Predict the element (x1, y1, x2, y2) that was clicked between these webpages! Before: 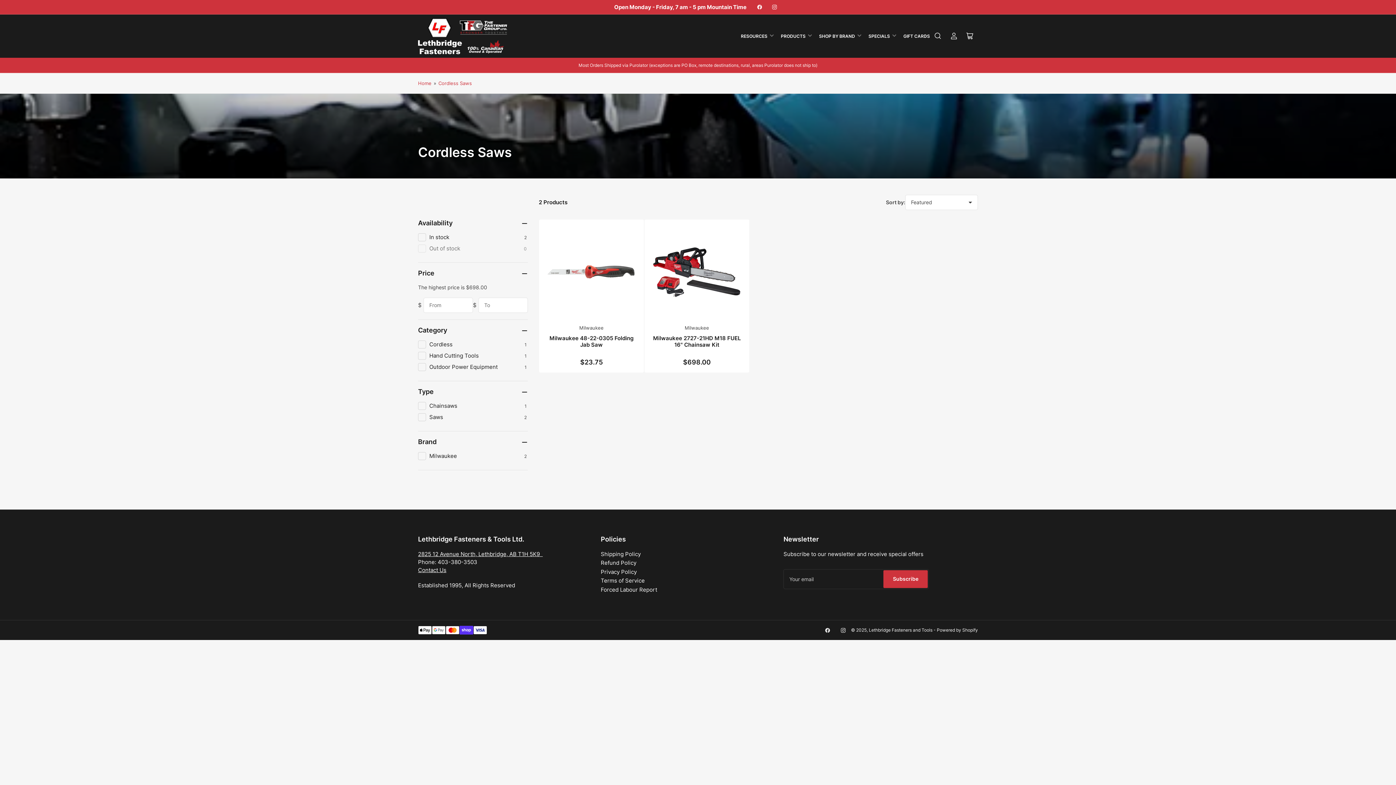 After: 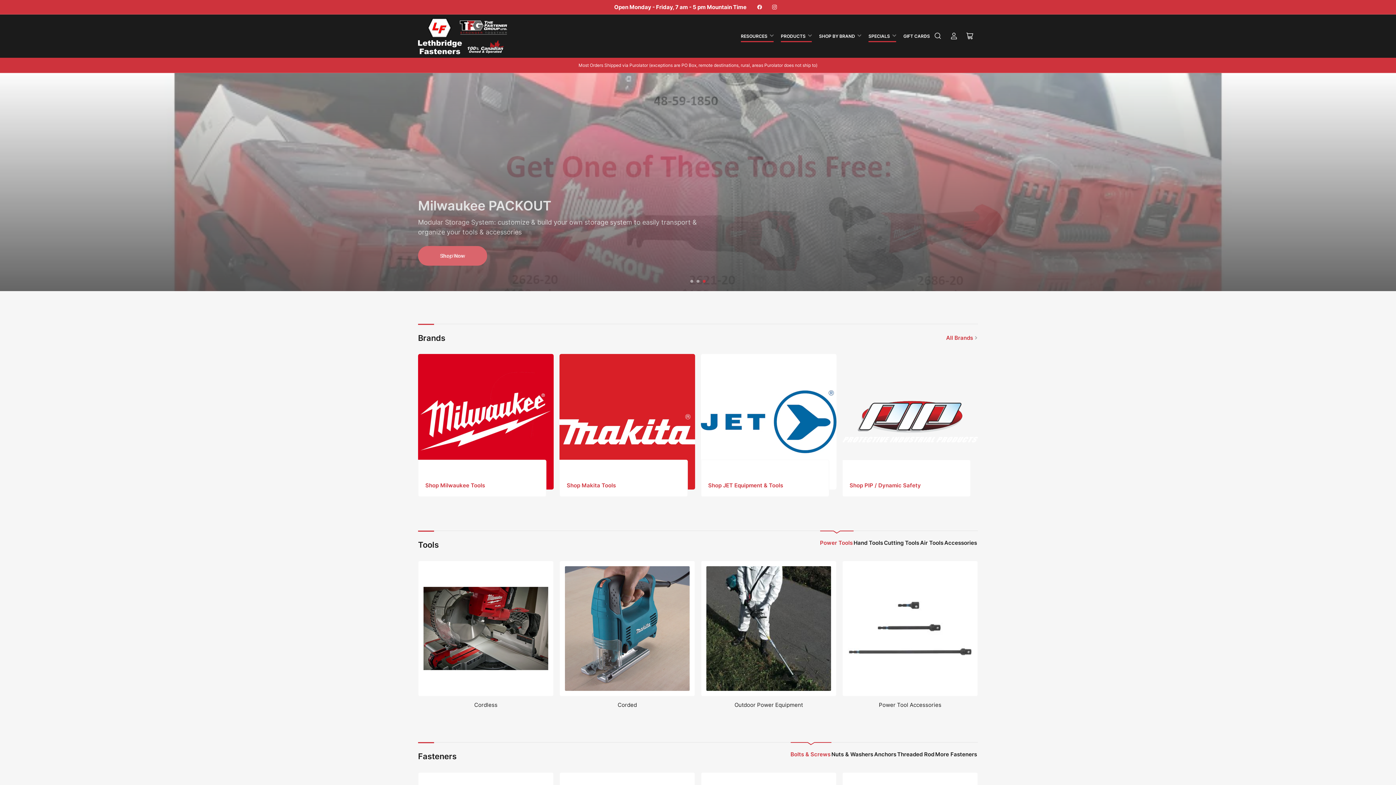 Action: label: SPECIALS bbox: (868, 30, 896, 41)